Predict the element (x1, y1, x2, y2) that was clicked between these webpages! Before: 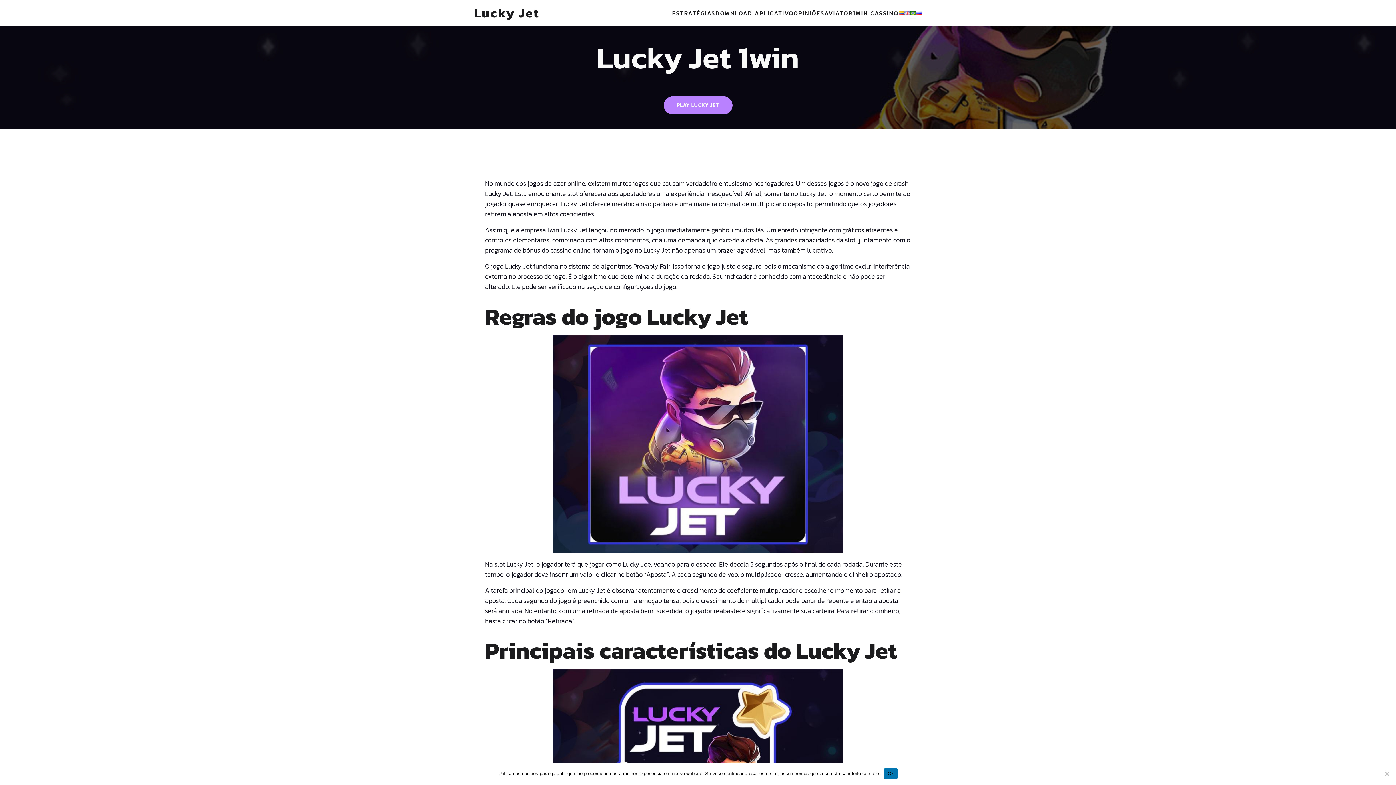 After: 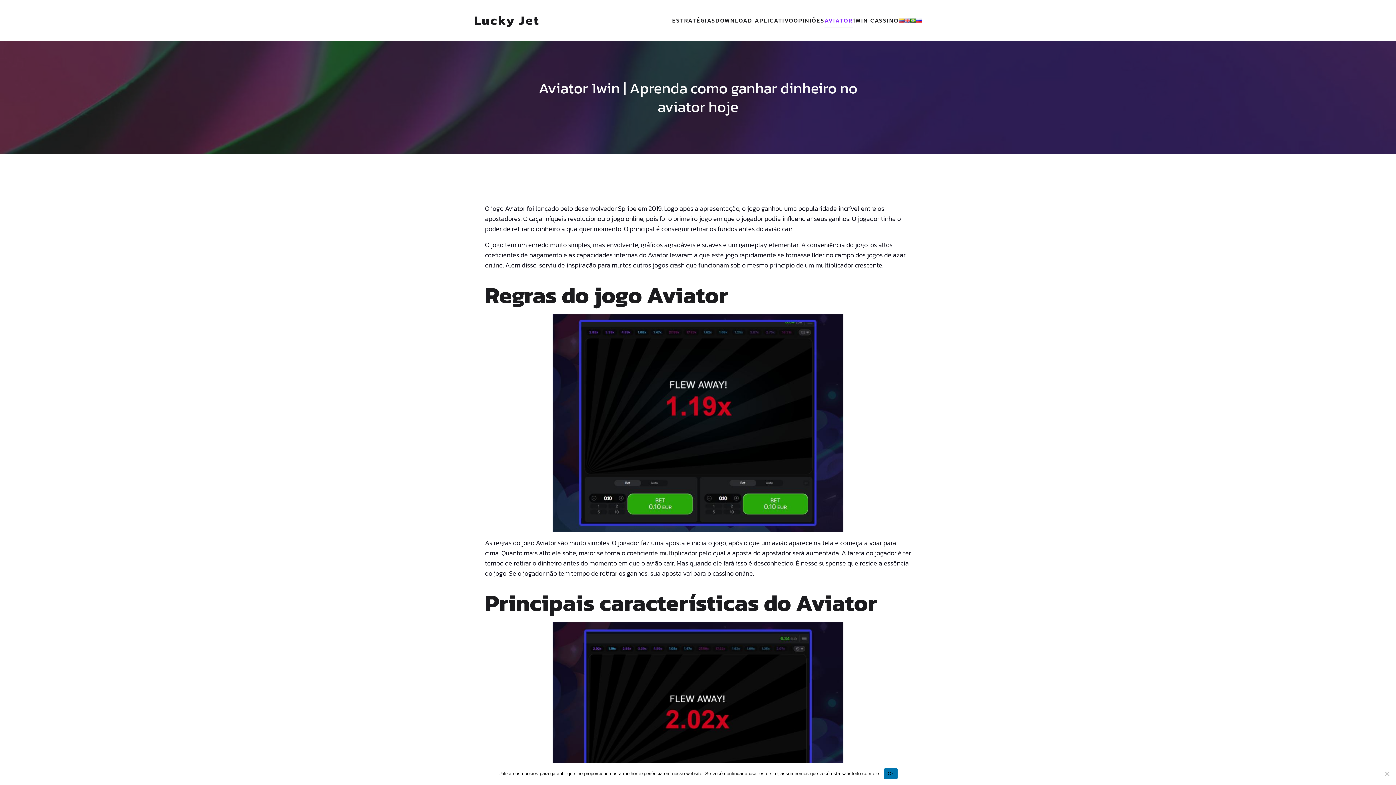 Action: bbox: (824, 5, 853, 21) label: AVIATOR